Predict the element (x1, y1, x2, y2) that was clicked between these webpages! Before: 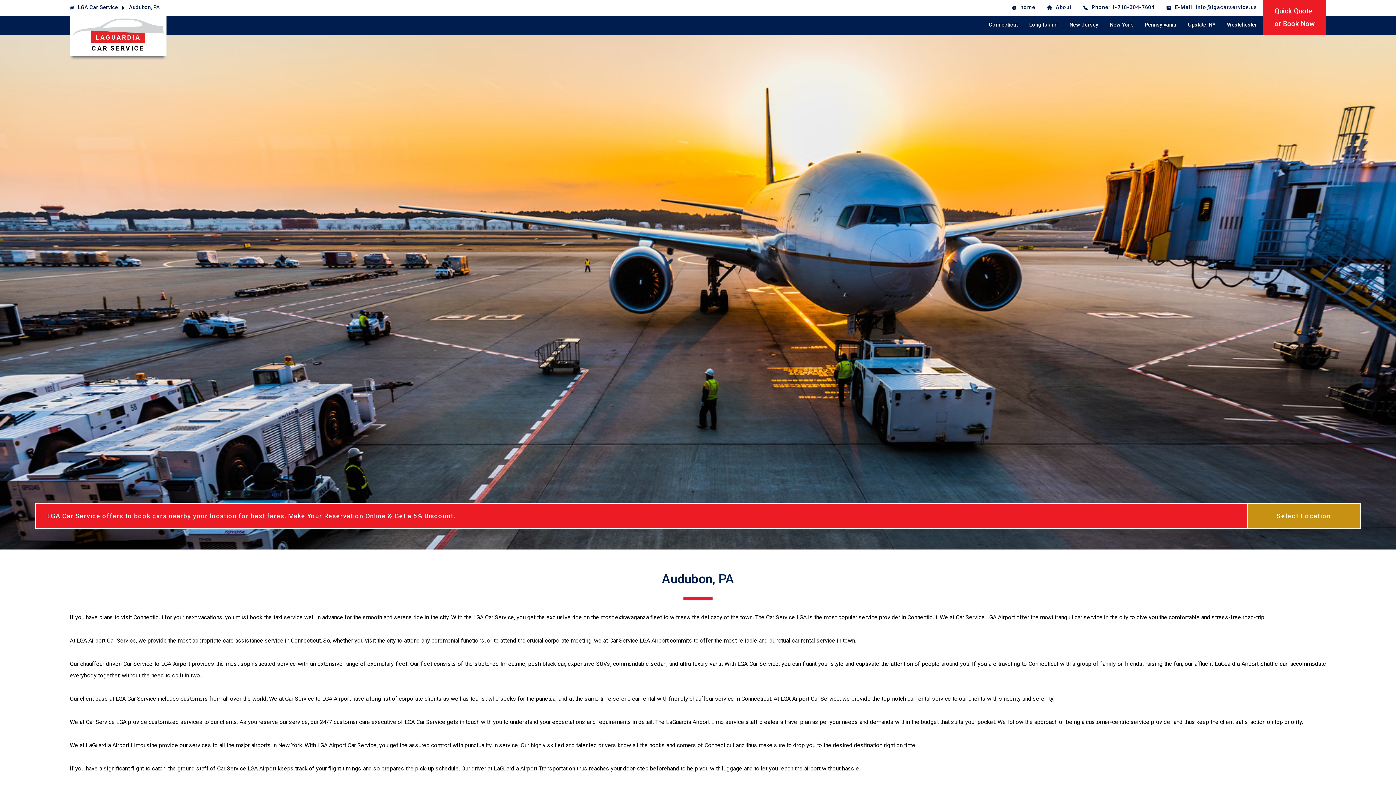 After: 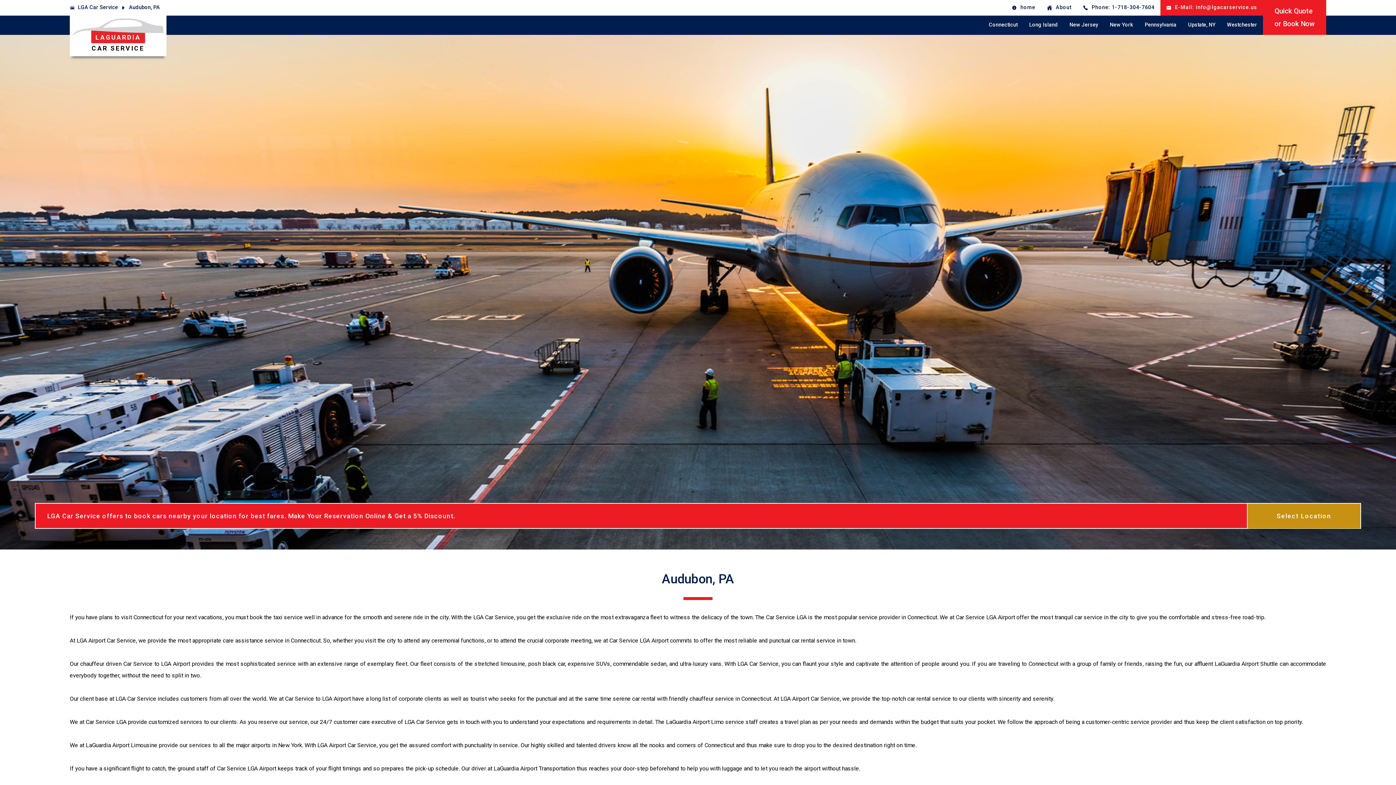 Action: label: E-Mail: info@lgacarservice.us bbox: (1160, 0, 1263, 15)